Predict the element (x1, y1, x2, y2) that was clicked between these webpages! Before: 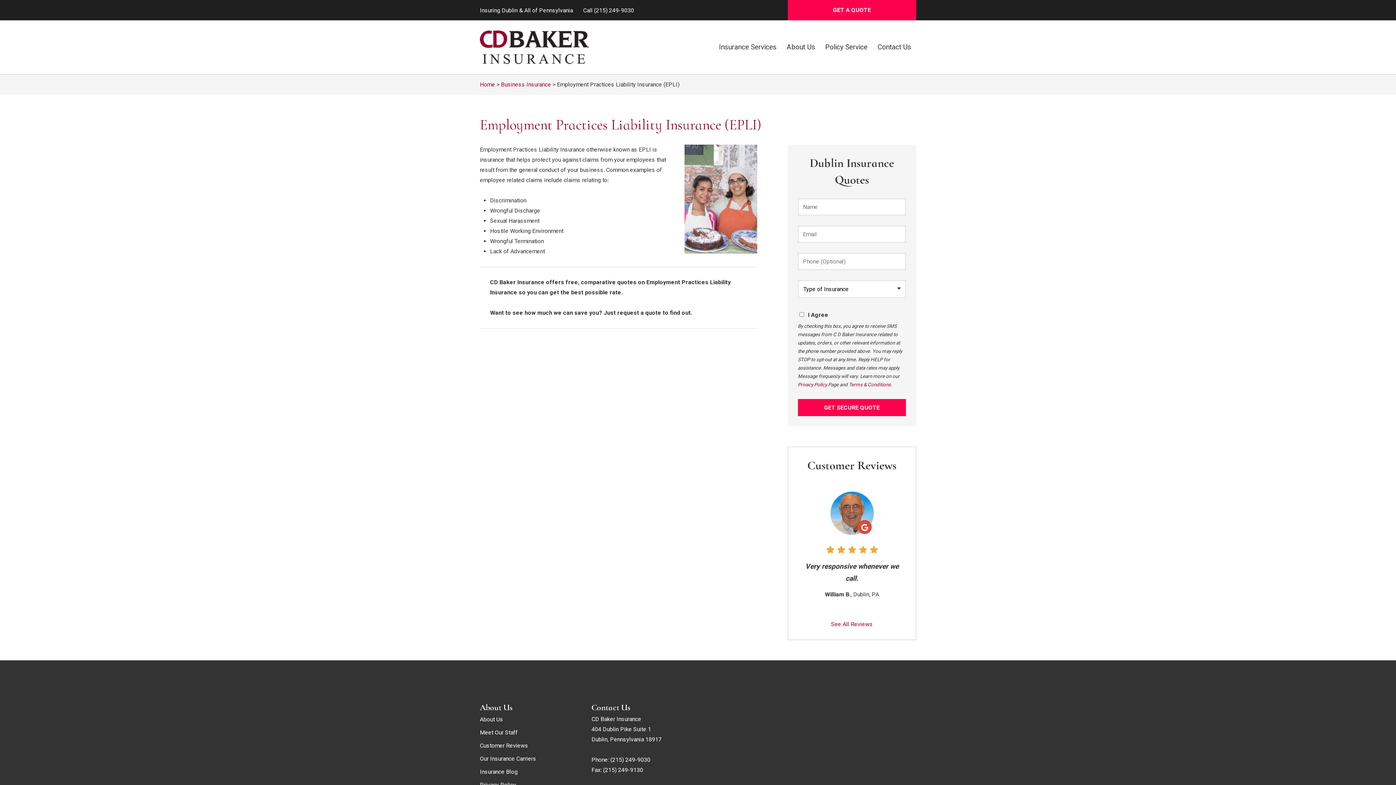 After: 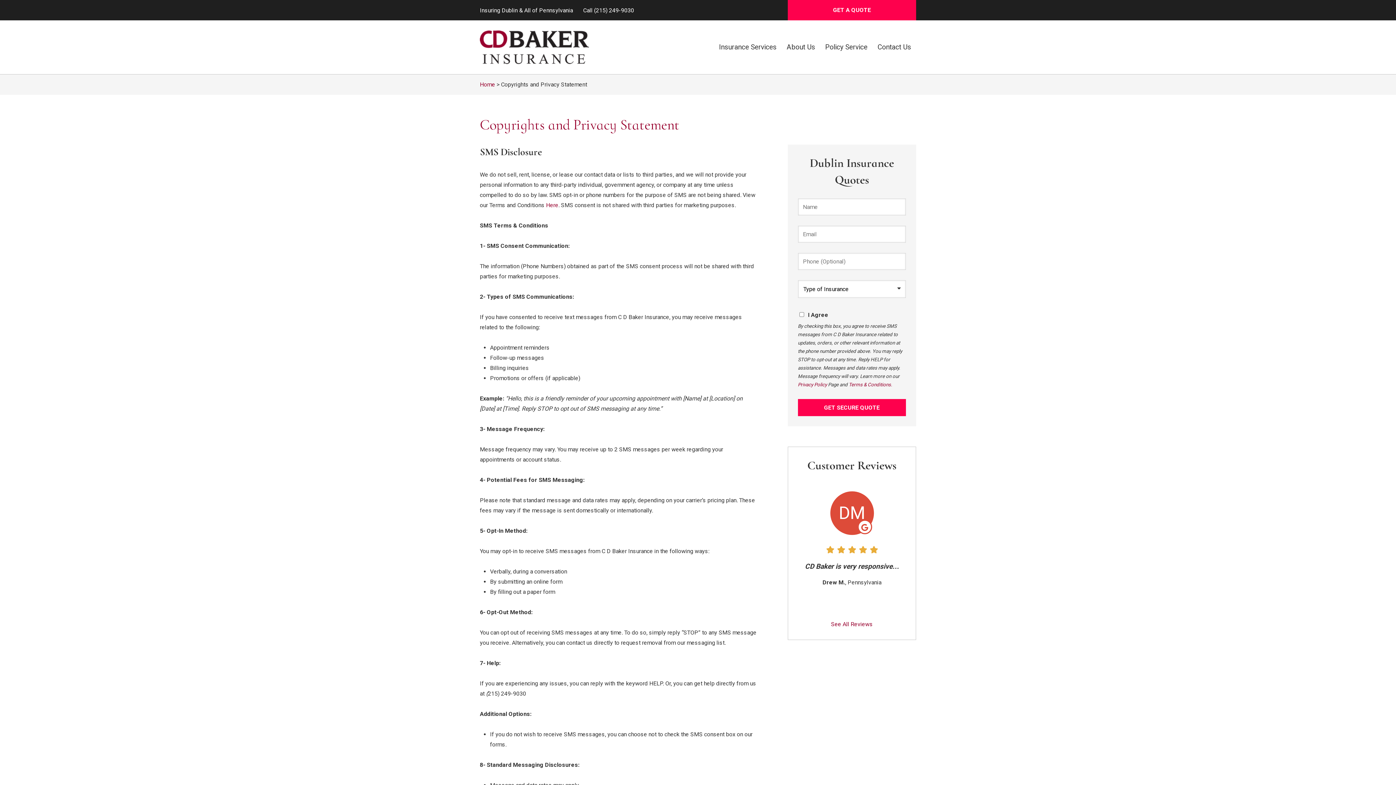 Action: bbox: (798, 382, 827, 387) label: Privacy Policy